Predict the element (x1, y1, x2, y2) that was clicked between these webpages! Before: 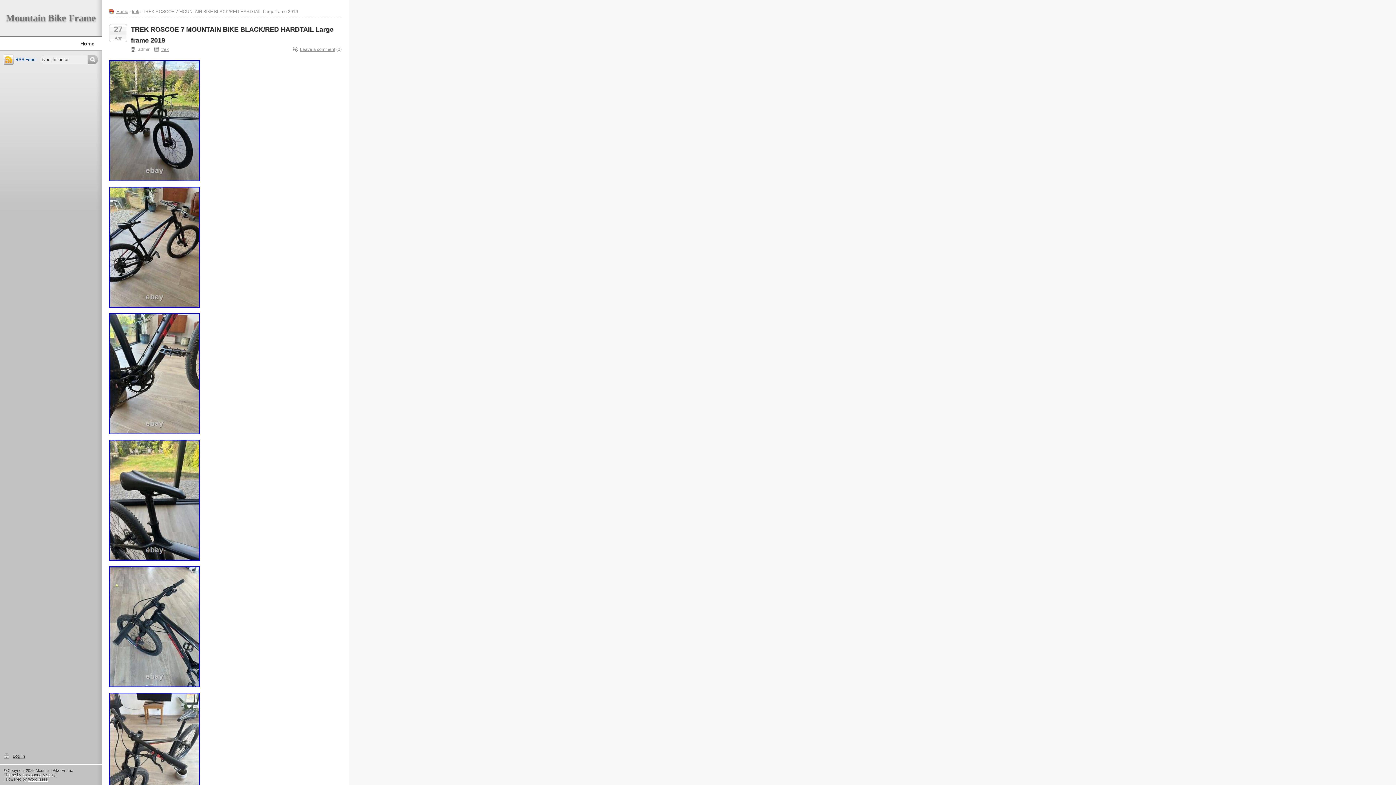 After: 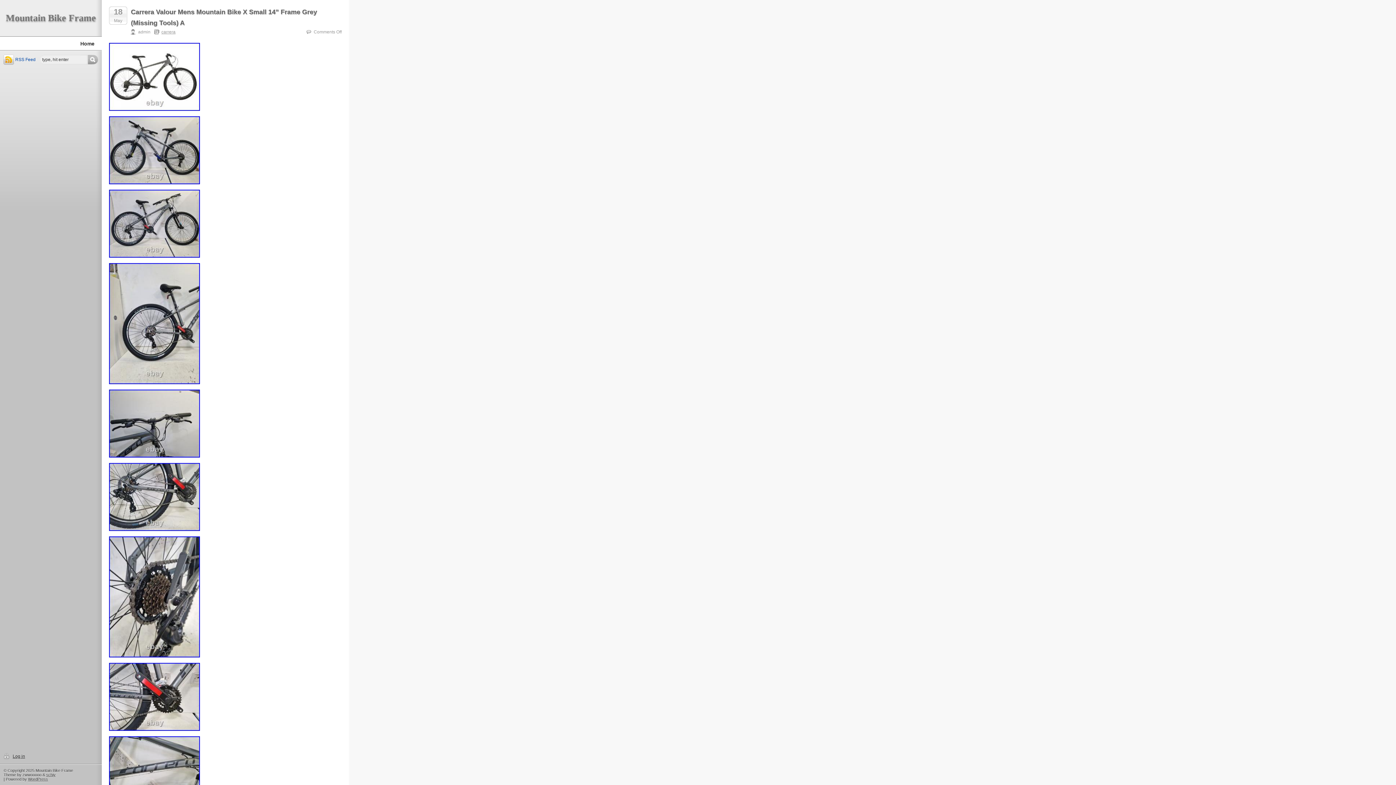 Action: bbox: (0, 36, 101, 50) label: Home